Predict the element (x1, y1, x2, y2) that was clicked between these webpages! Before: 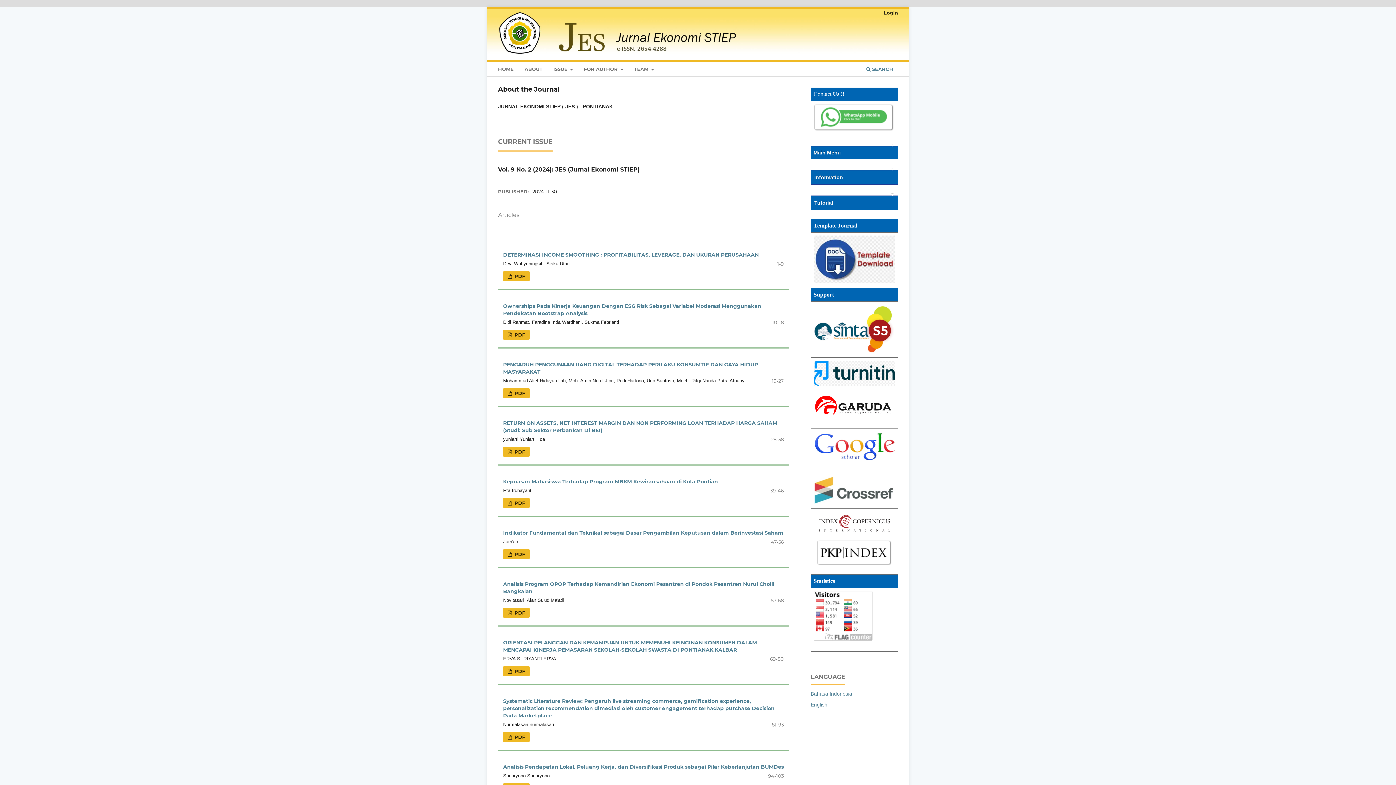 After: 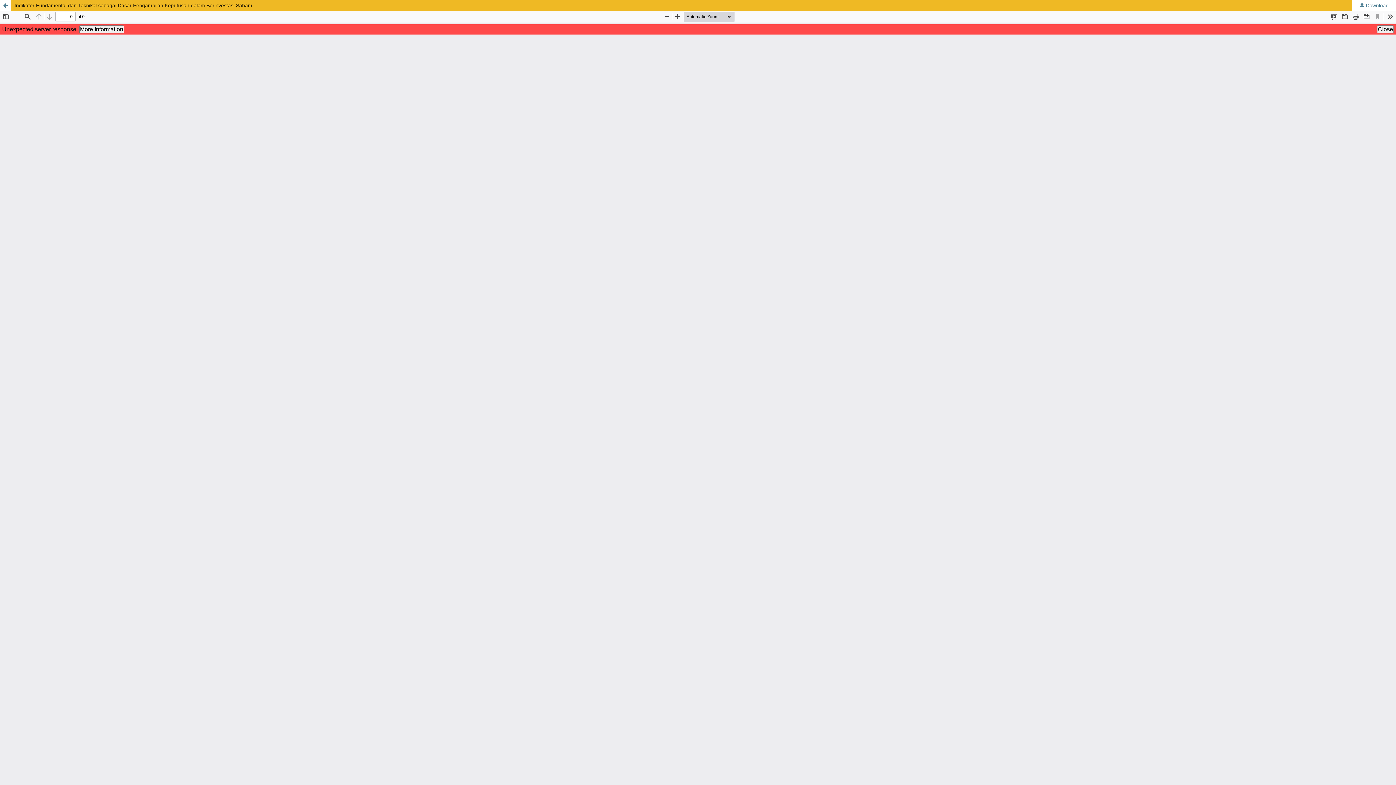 Action: bbox: (503, 549, 529, 559) label:  PDF